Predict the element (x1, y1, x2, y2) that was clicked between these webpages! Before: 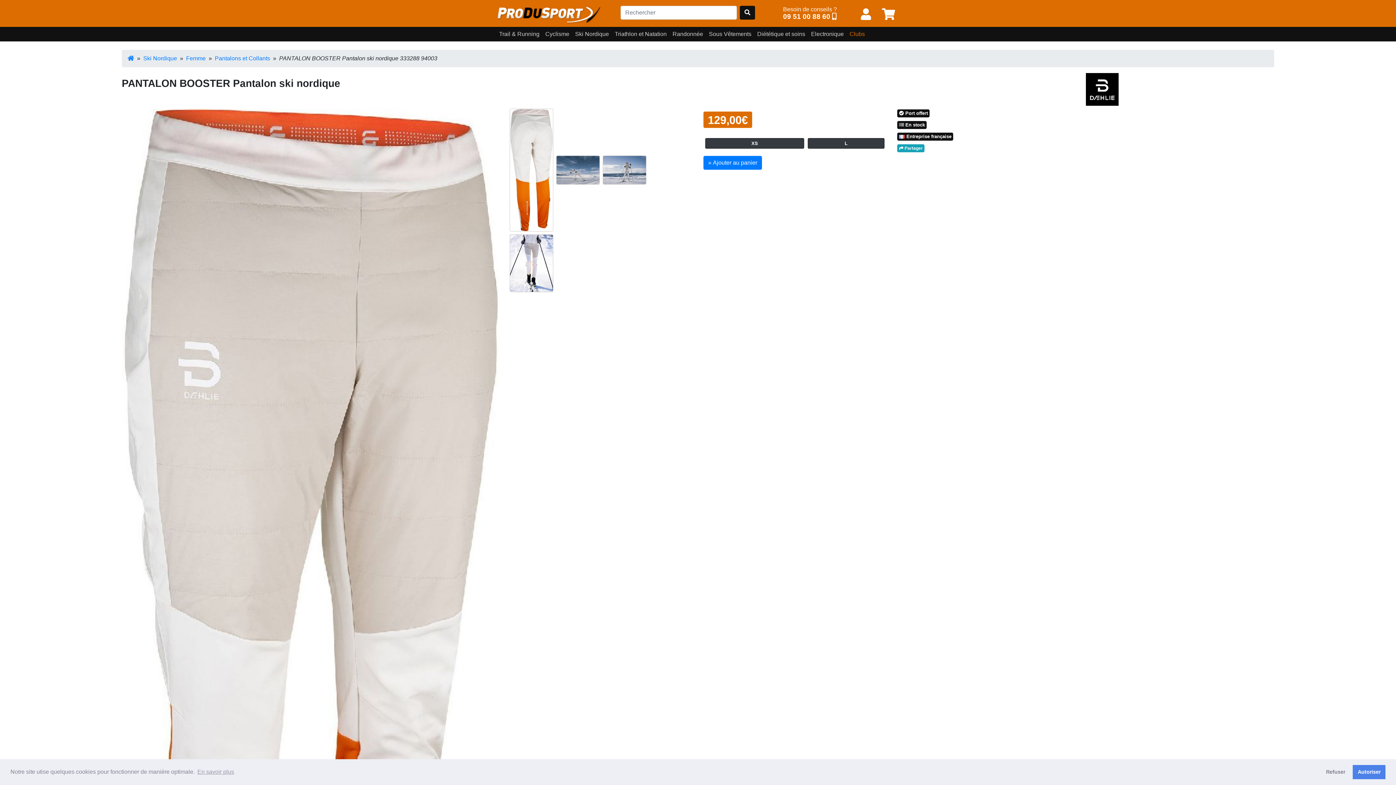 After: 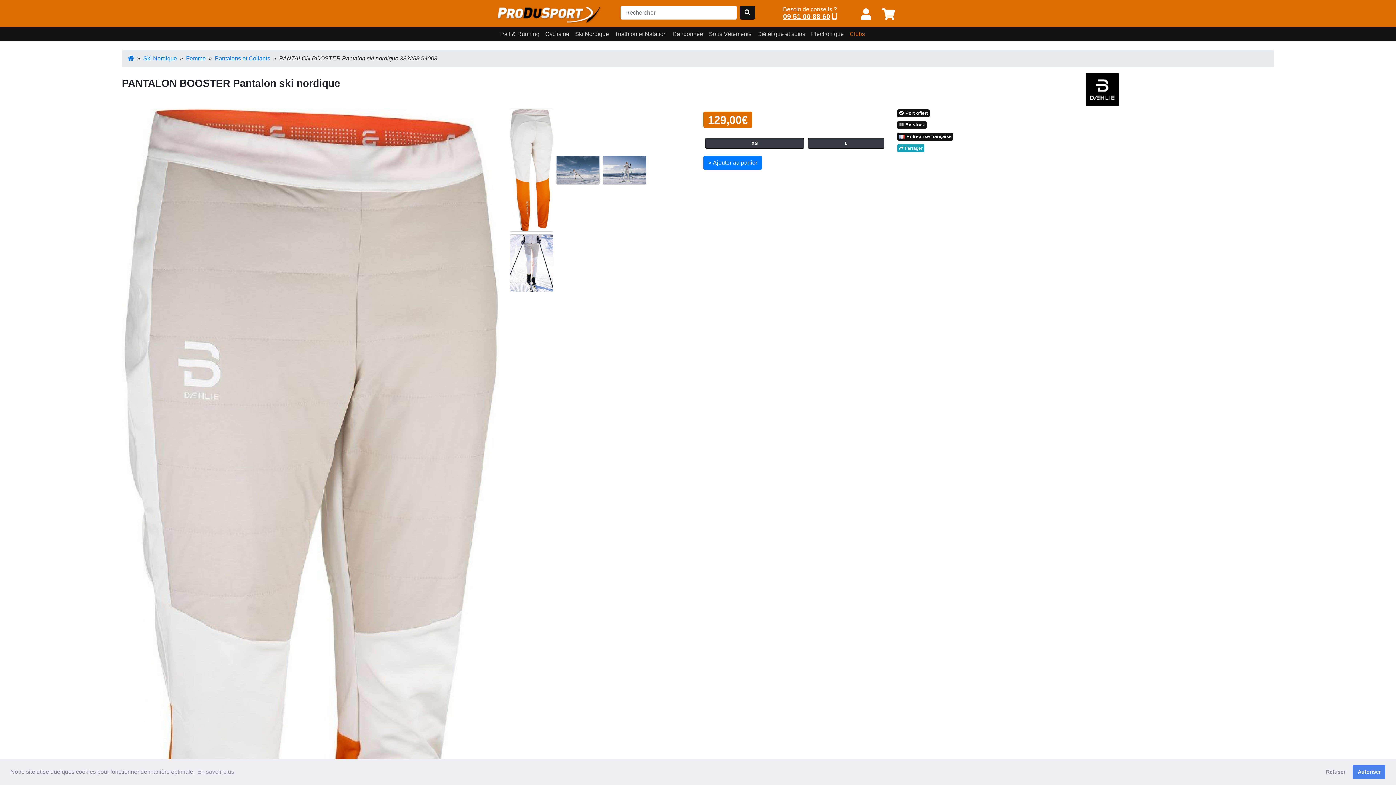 Action: bbox: (783, 12, 830, 20) label: 09 51 00 88 60